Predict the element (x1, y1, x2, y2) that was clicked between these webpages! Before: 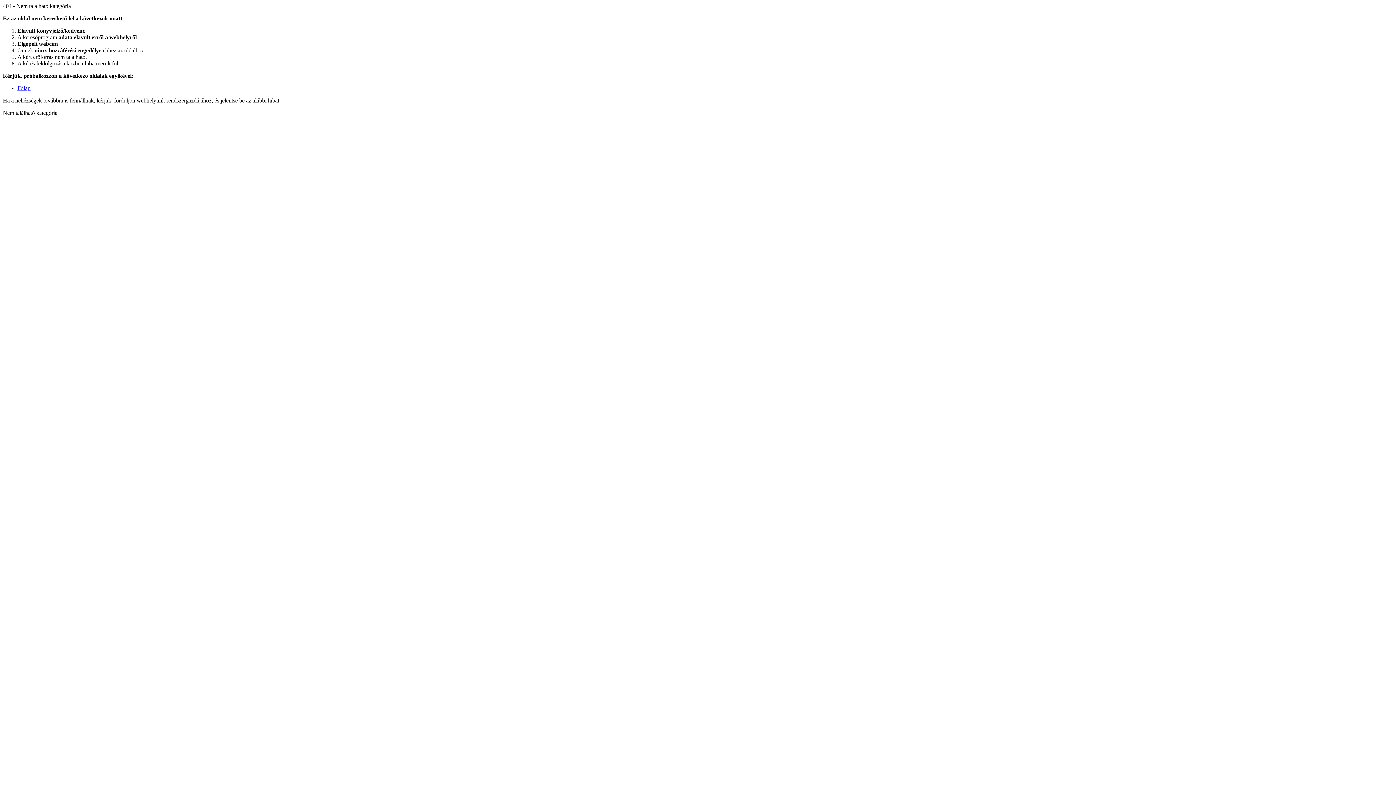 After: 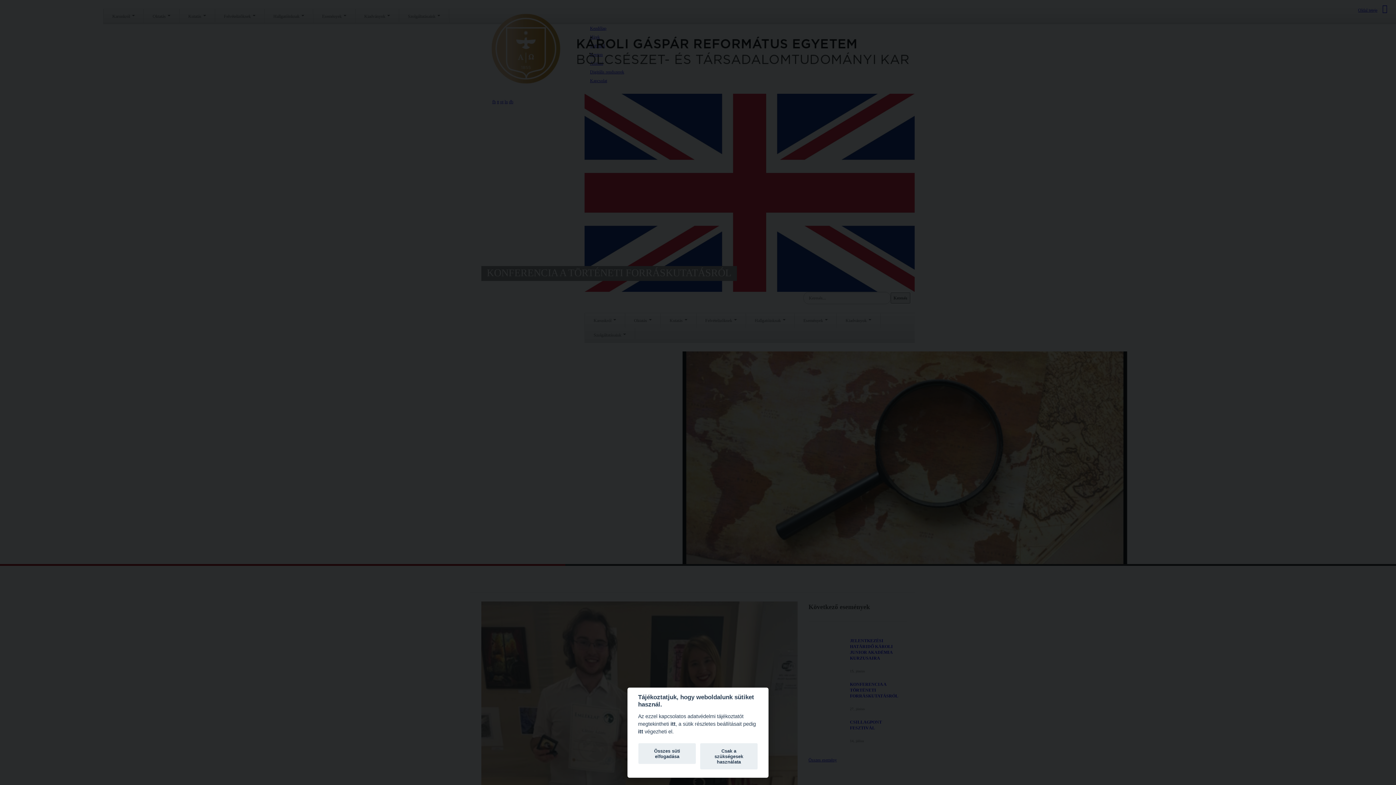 Action: label: Főlap bbox: (17, 85, 30, 91)